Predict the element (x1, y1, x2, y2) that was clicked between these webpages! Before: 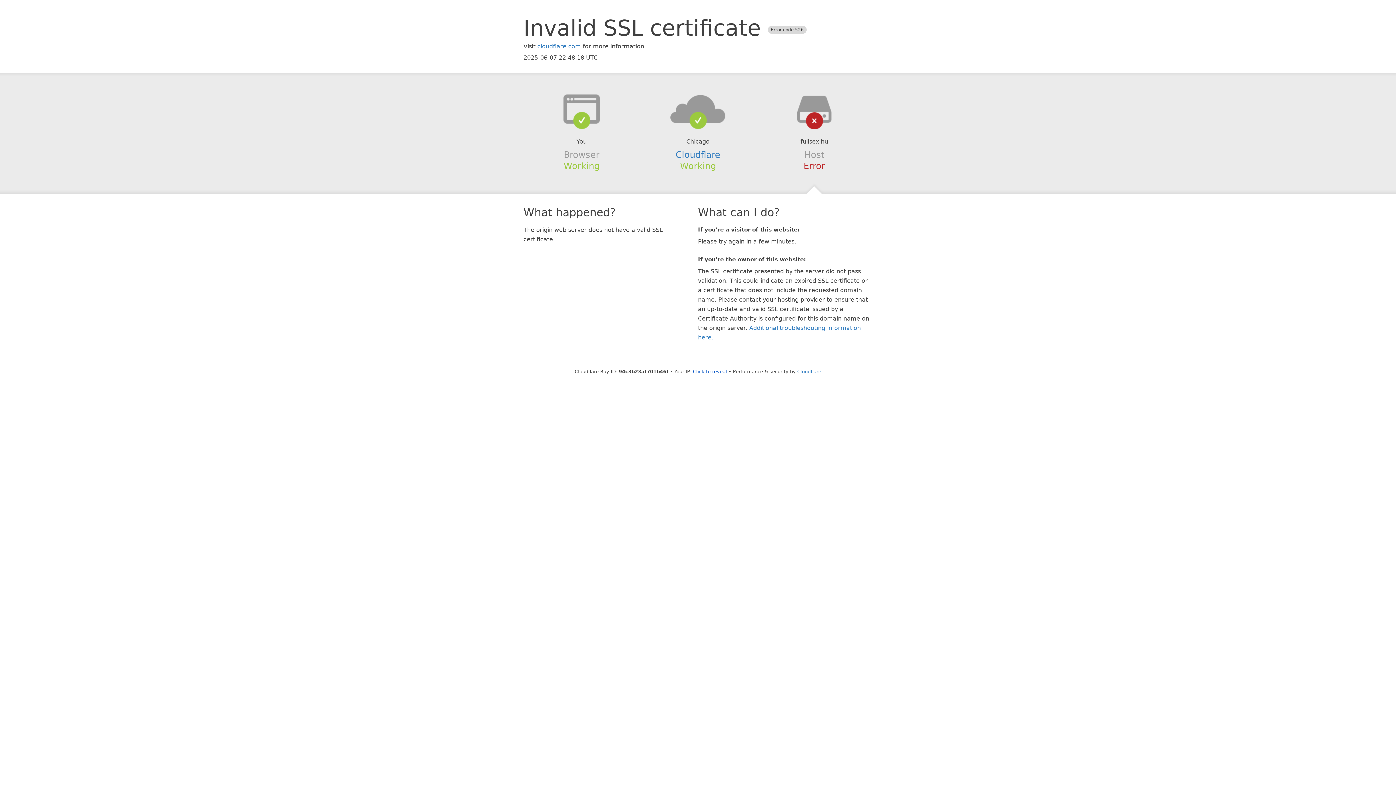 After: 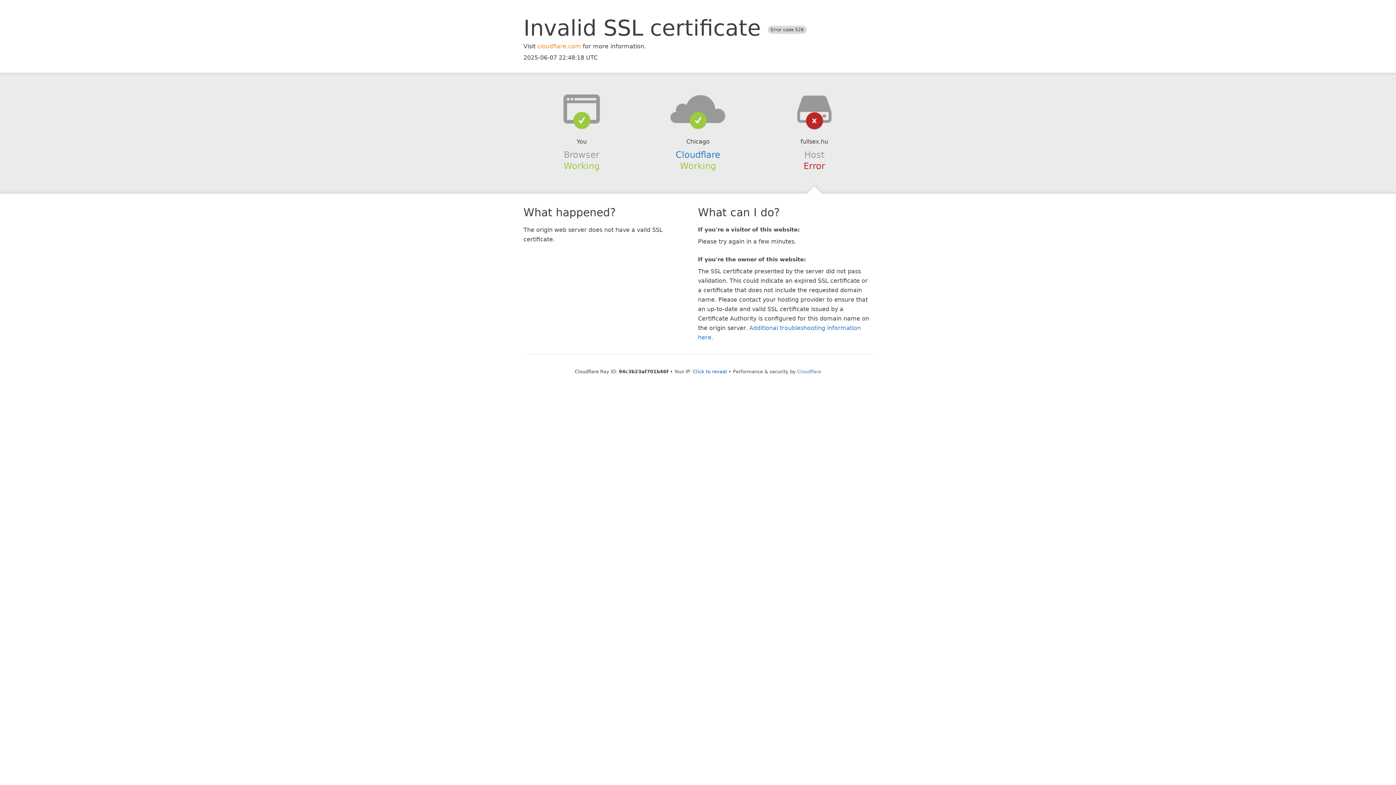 Action: bbox: (537, 42, 581, 49) label: cloudflare.com